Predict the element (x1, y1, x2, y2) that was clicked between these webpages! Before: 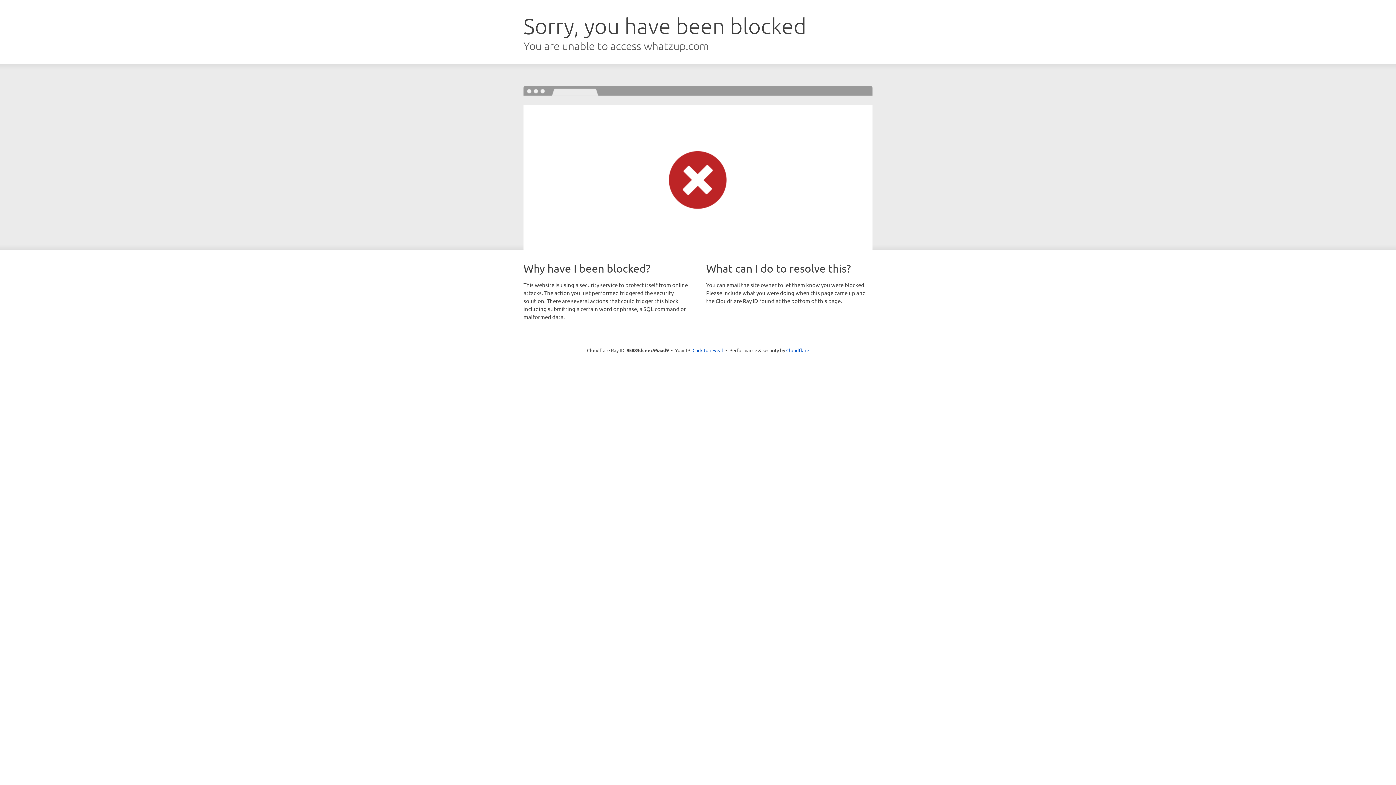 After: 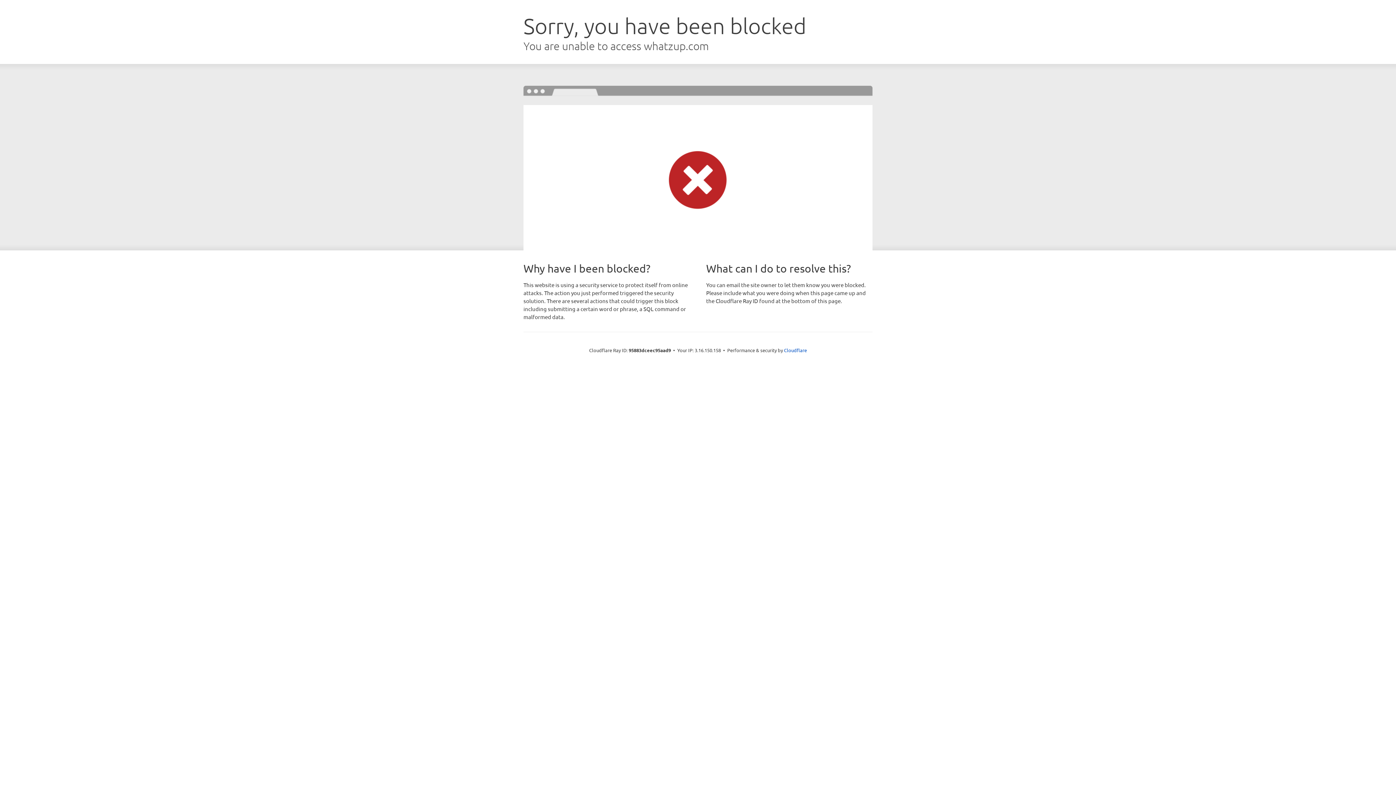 Action: bbox: (692, 346, 723, 353) label: Click to reveal